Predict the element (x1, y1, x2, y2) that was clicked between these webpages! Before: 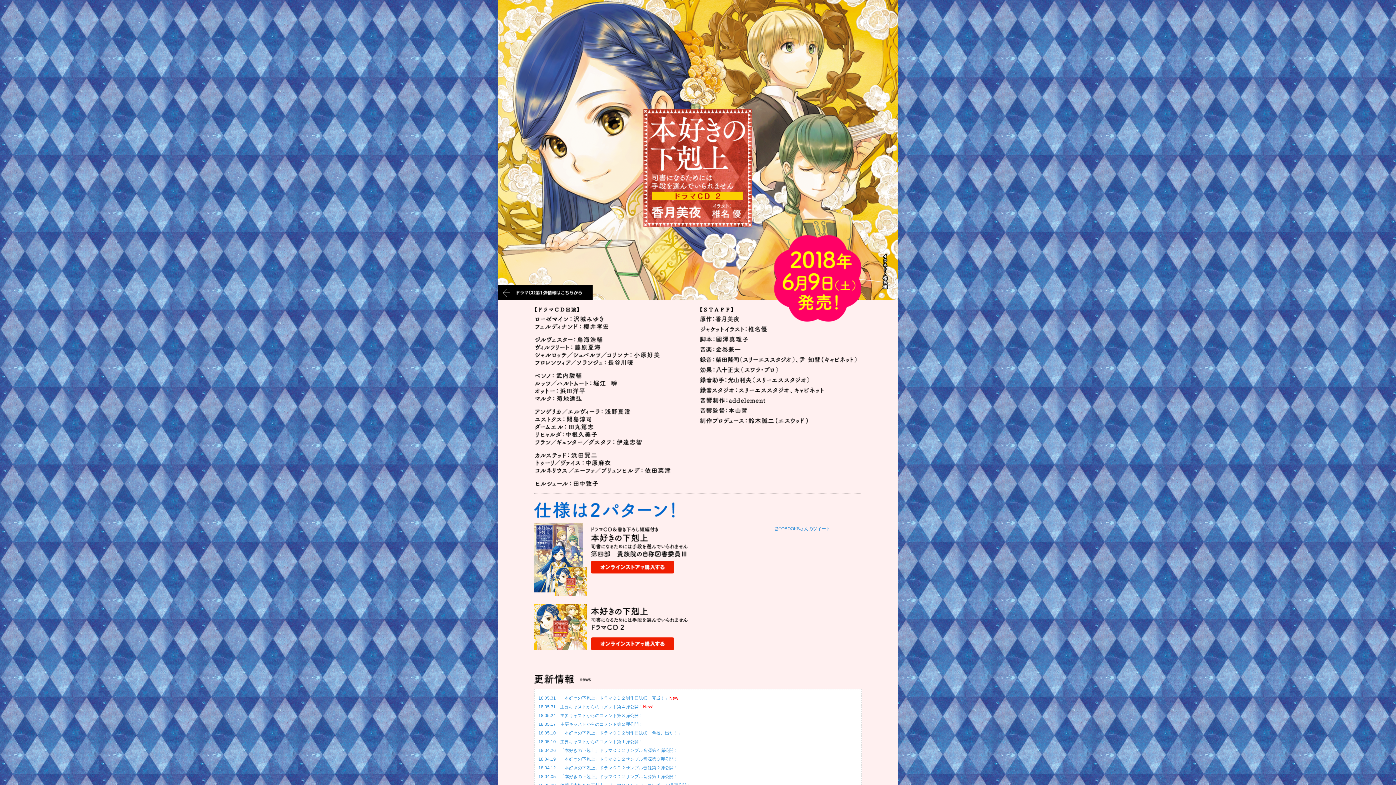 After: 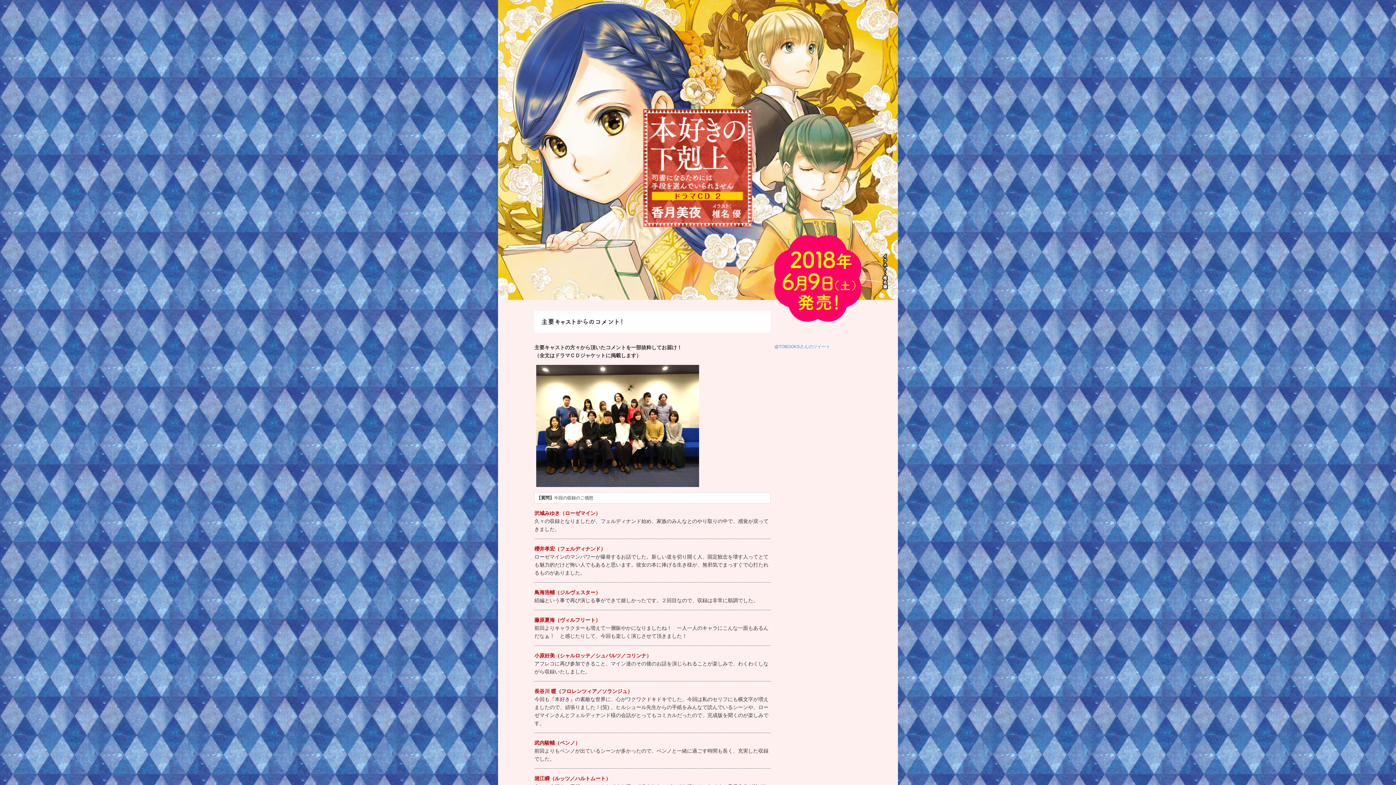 Action: label: 18.05.10｜主要キャストからのコメント第１弾公開！ bbox: (538, 739, 643, 744)